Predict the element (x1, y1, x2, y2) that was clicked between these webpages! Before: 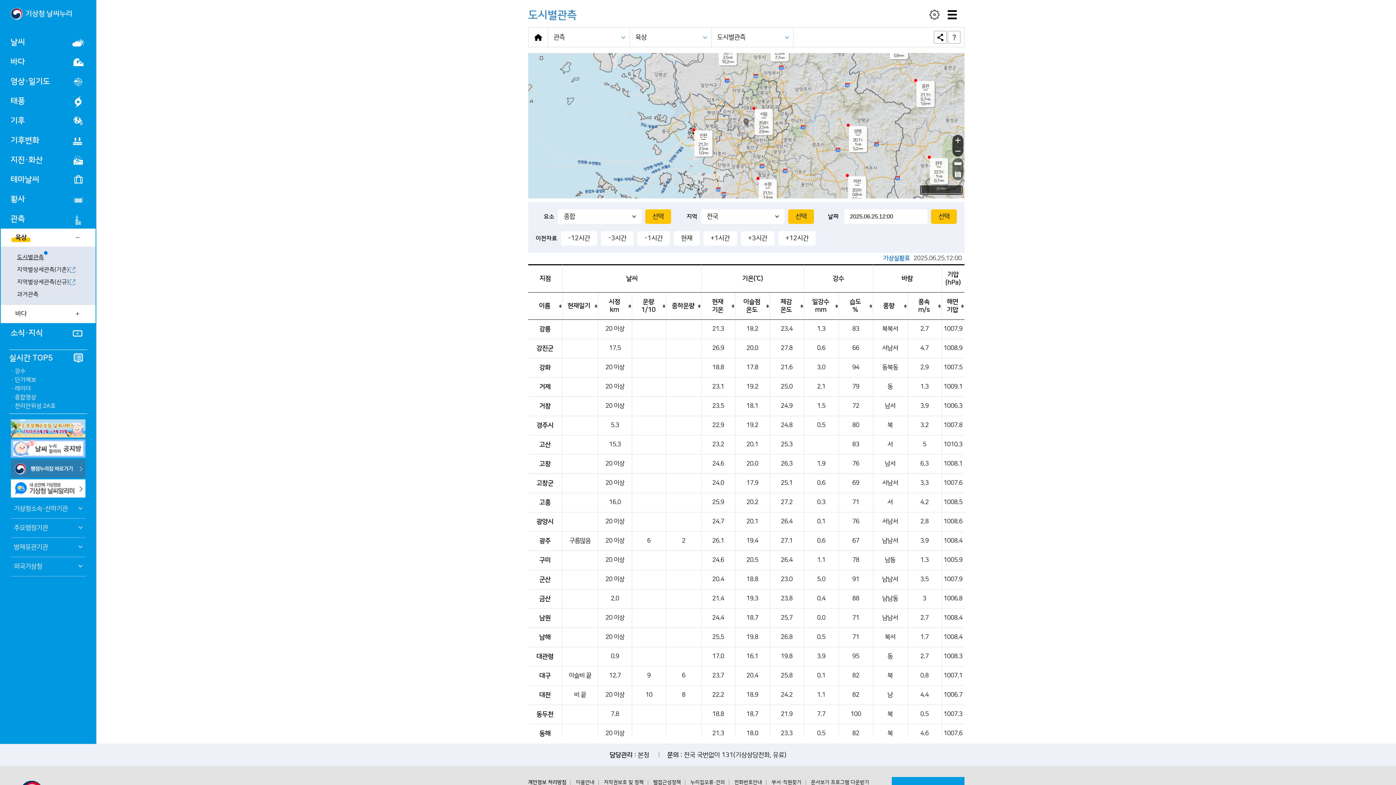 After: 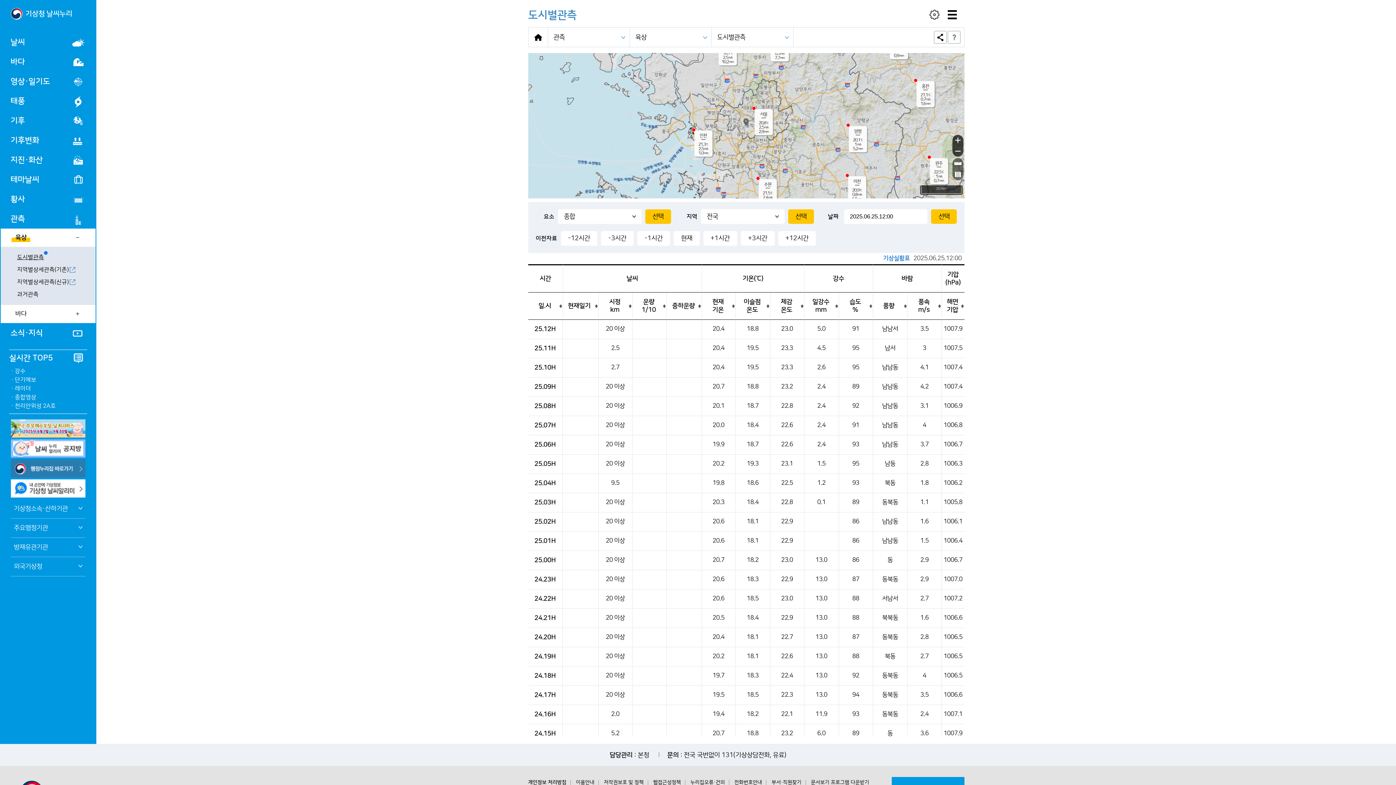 Action: bbox: (539, 576, 550, 584) label: 군산